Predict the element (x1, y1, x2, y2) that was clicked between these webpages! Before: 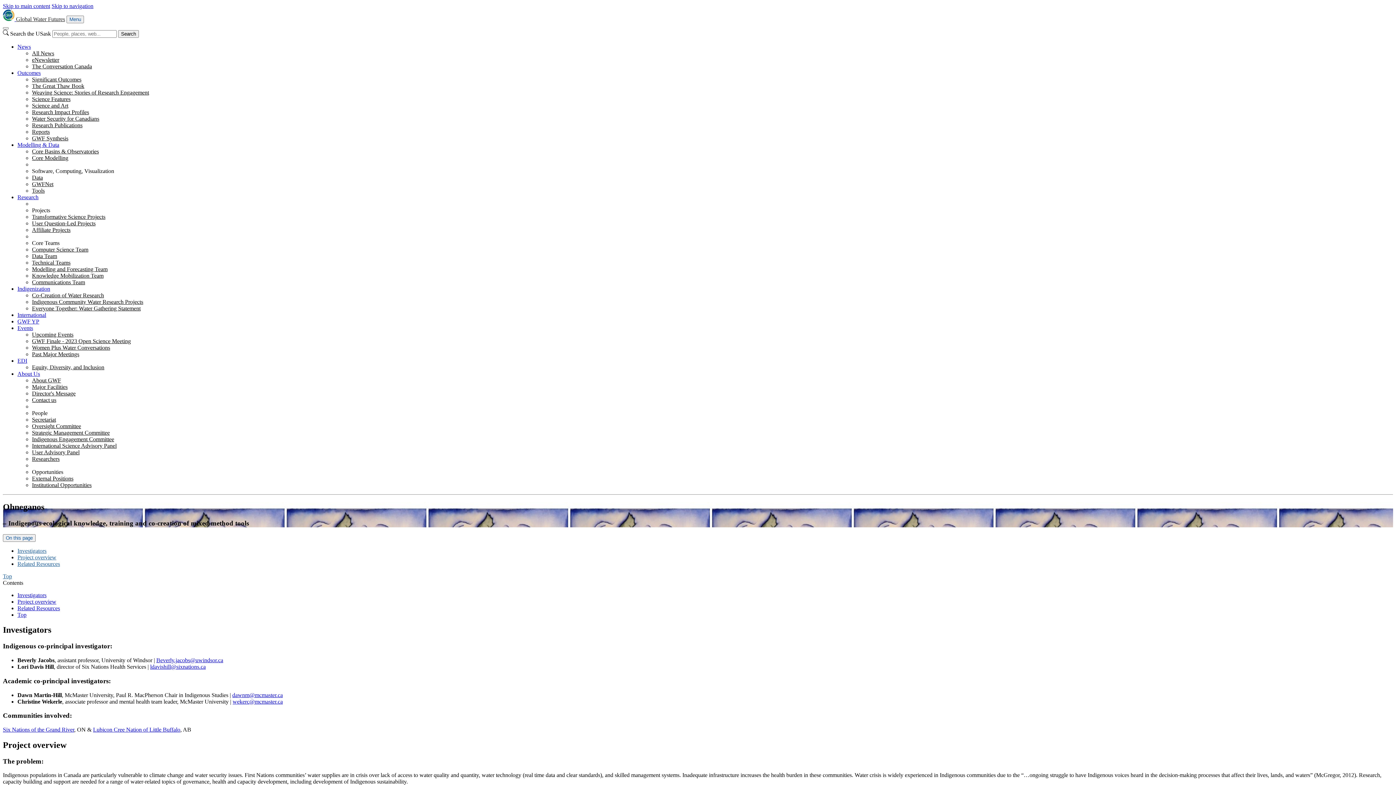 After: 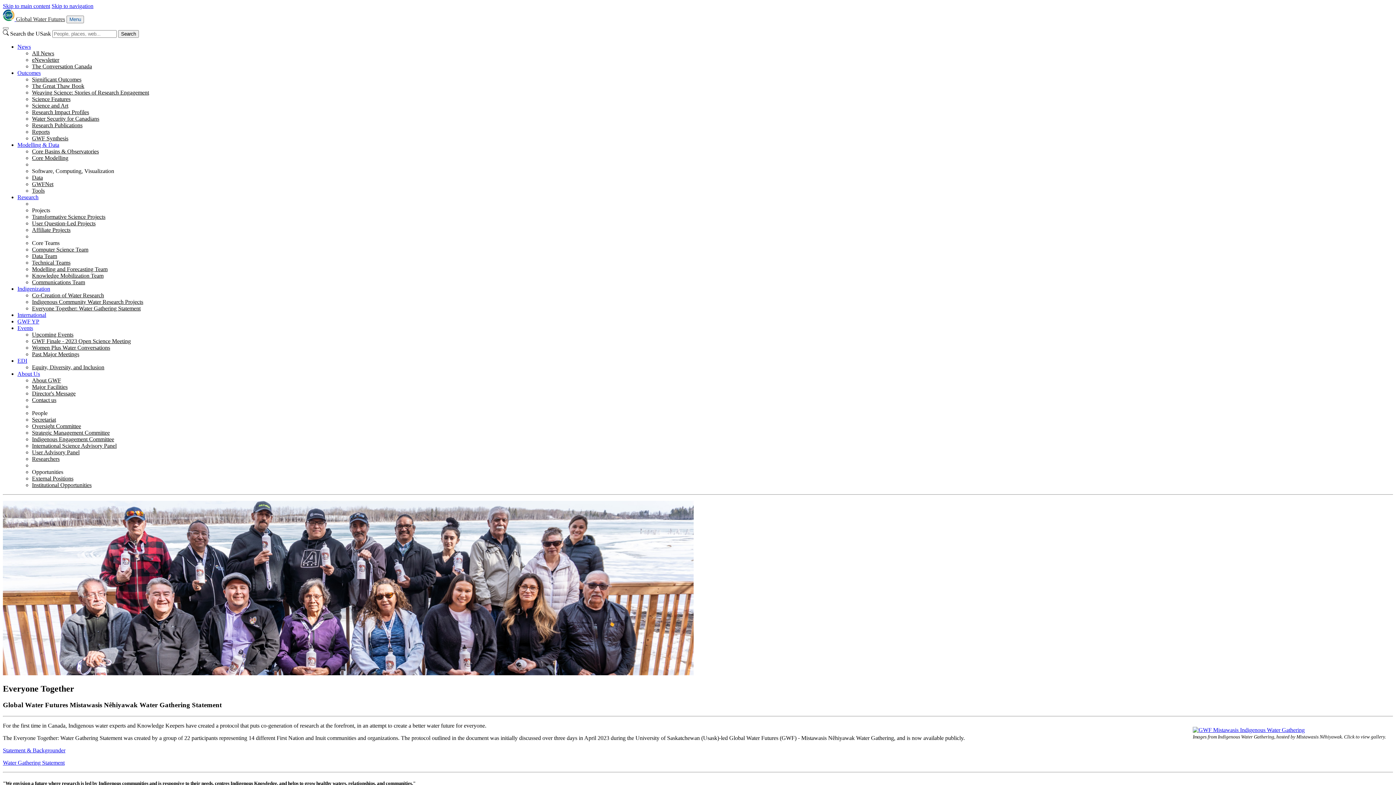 Action: label: Everyone Together: Water Gathering Statement bbox: (32, 305, 140, 311)